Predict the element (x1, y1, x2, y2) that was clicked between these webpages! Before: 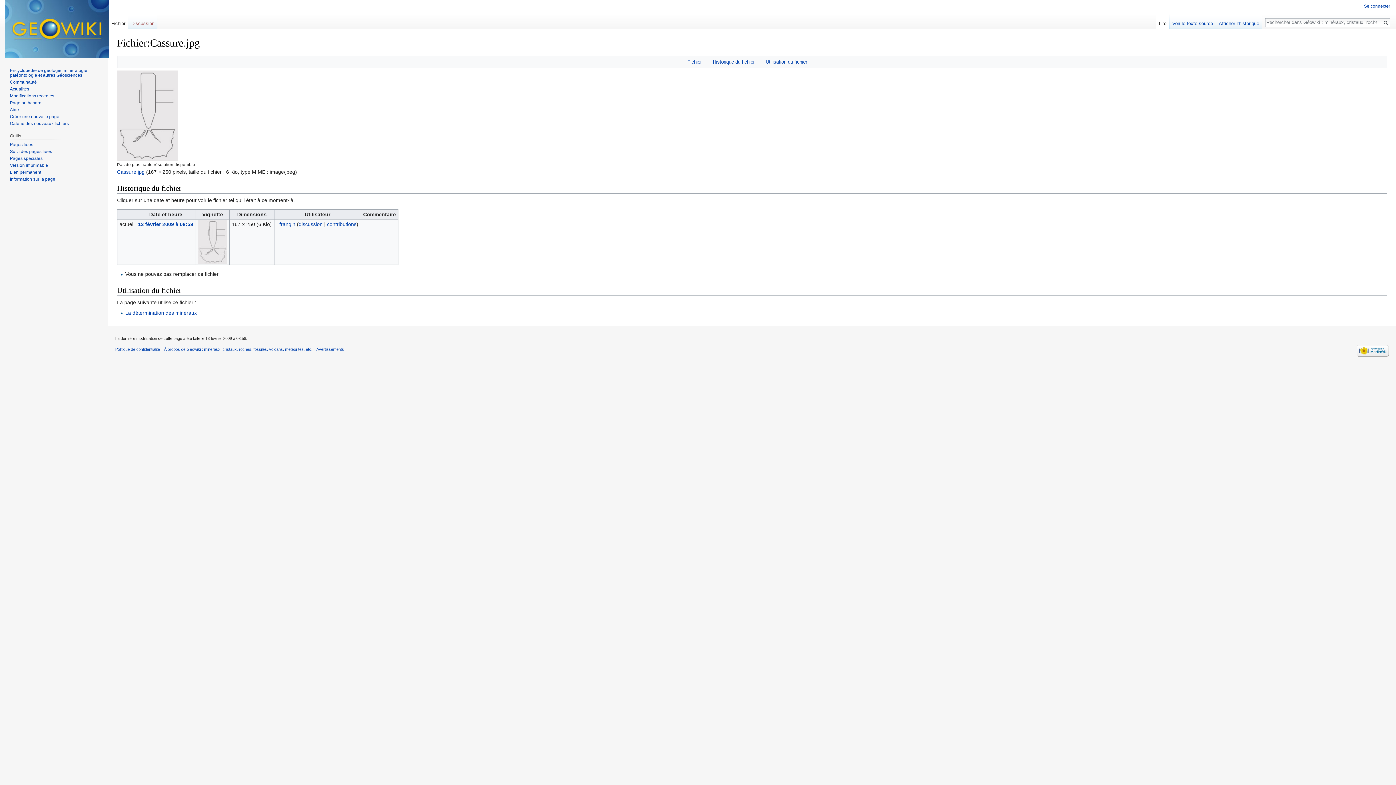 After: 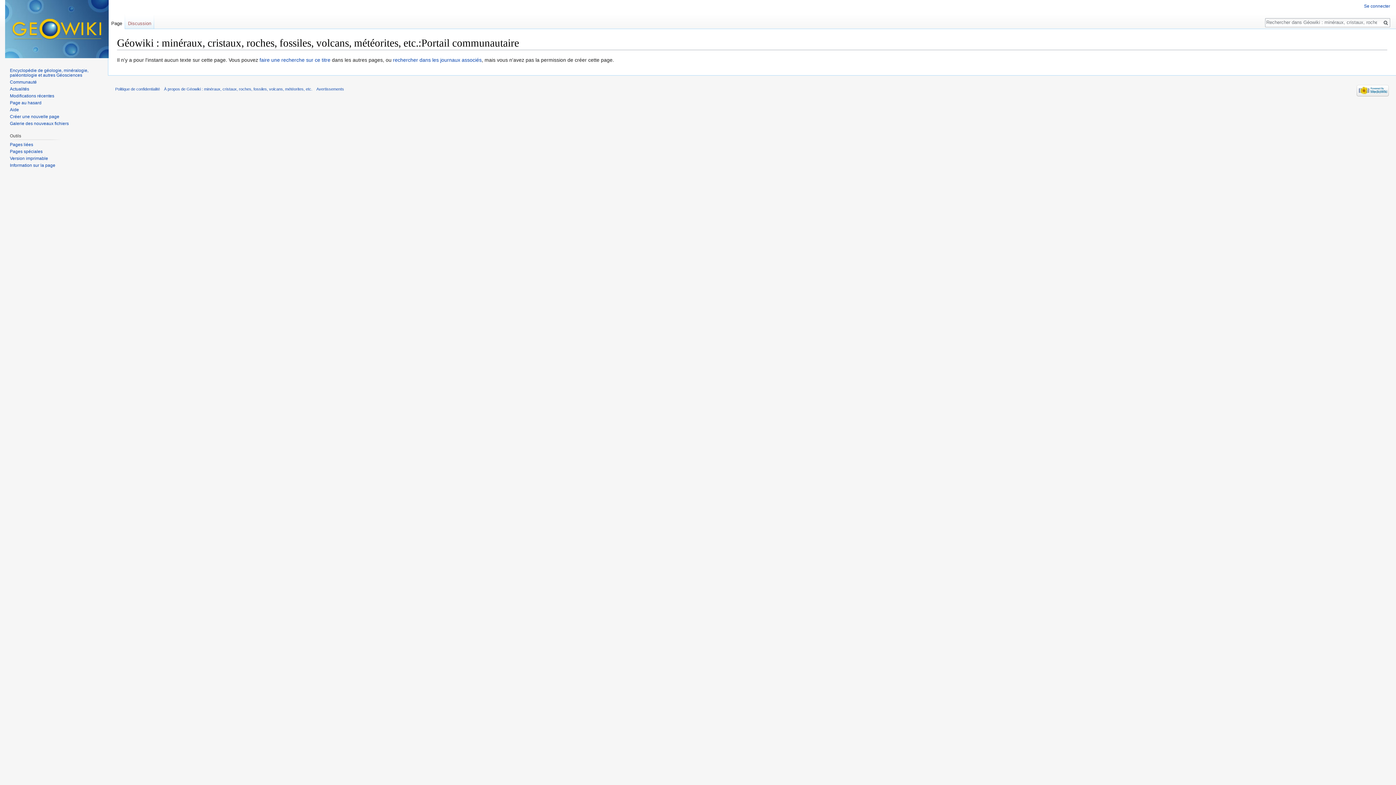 Action: bbox: (9, 79, 36, 84) label: Communauté